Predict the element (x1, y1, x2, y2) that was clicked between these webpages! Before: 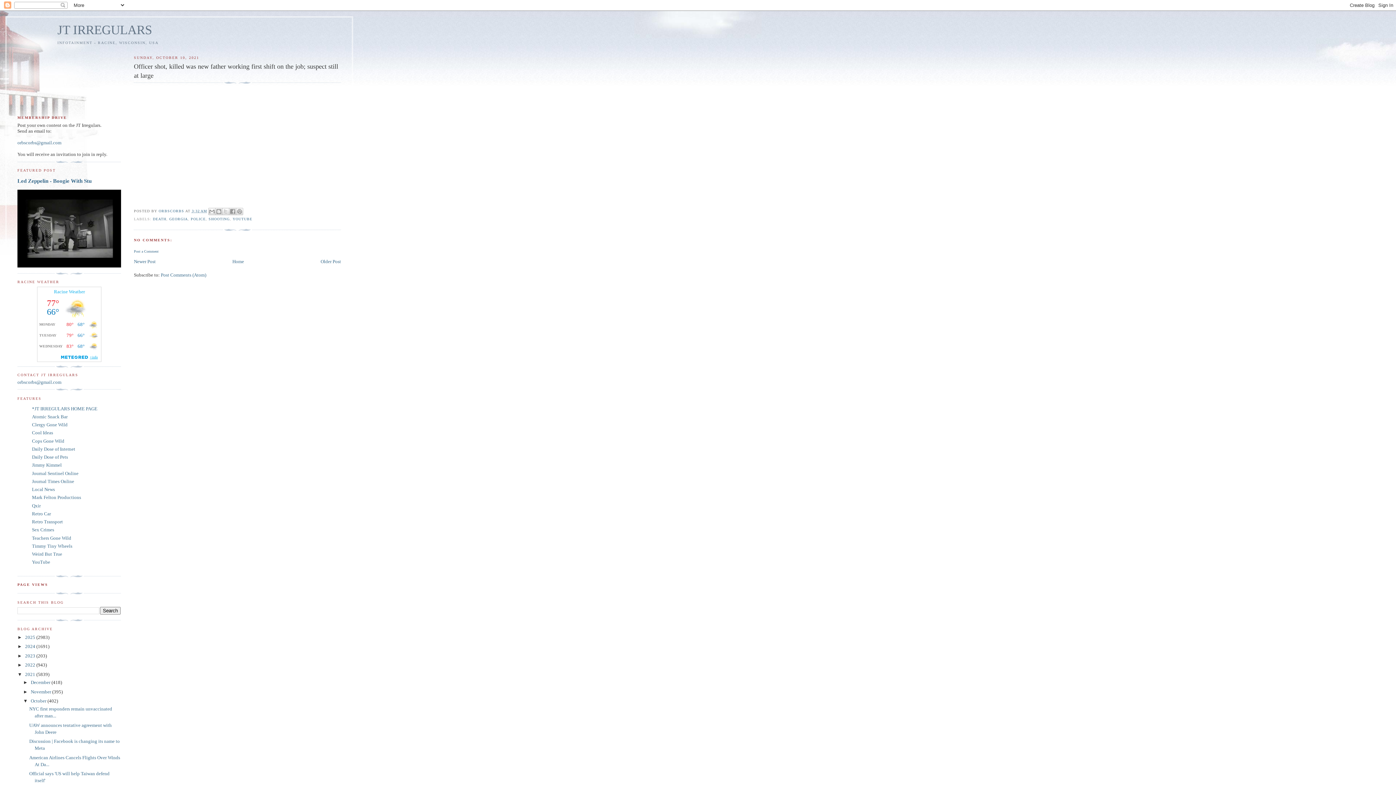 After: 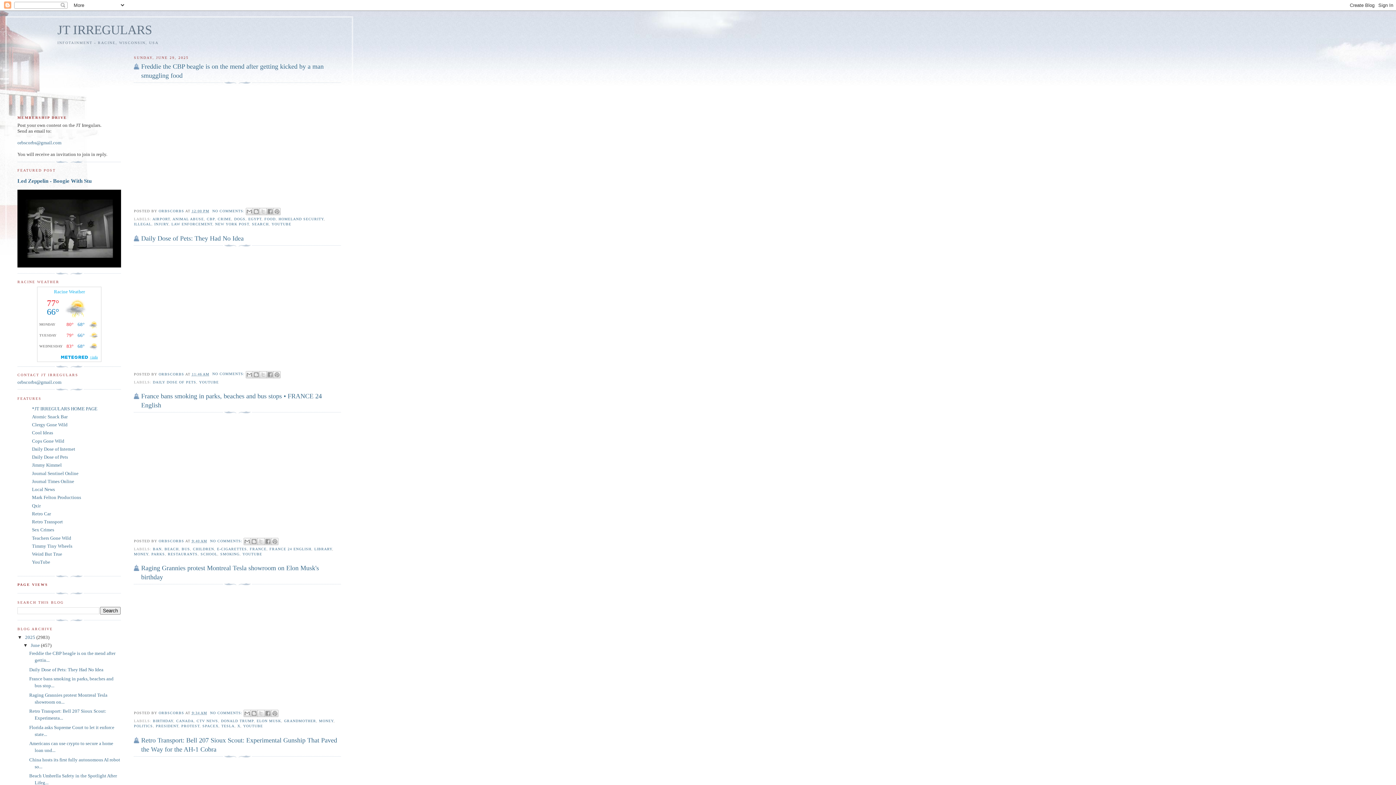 Action: bbox: (57, 22, 152, 37) label: JT IRREGULARS